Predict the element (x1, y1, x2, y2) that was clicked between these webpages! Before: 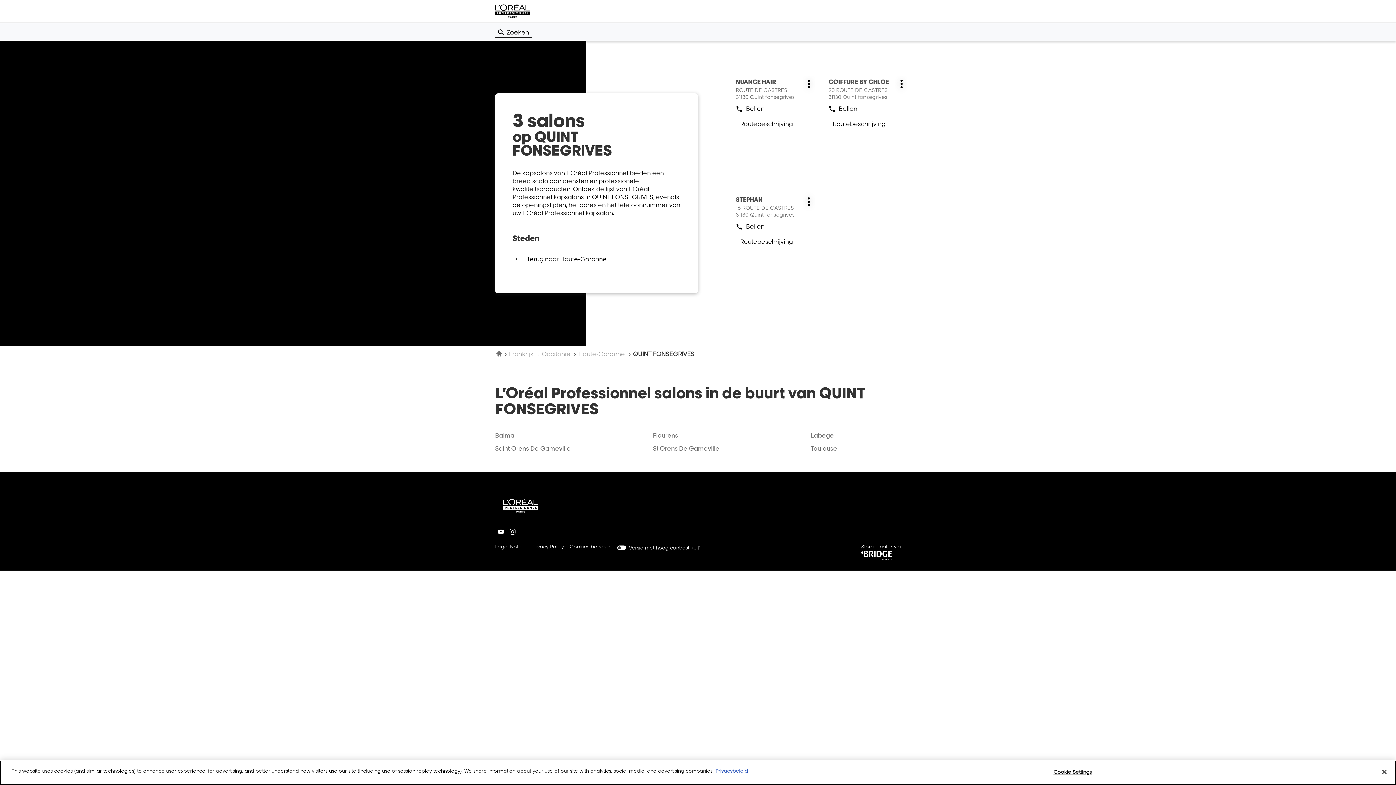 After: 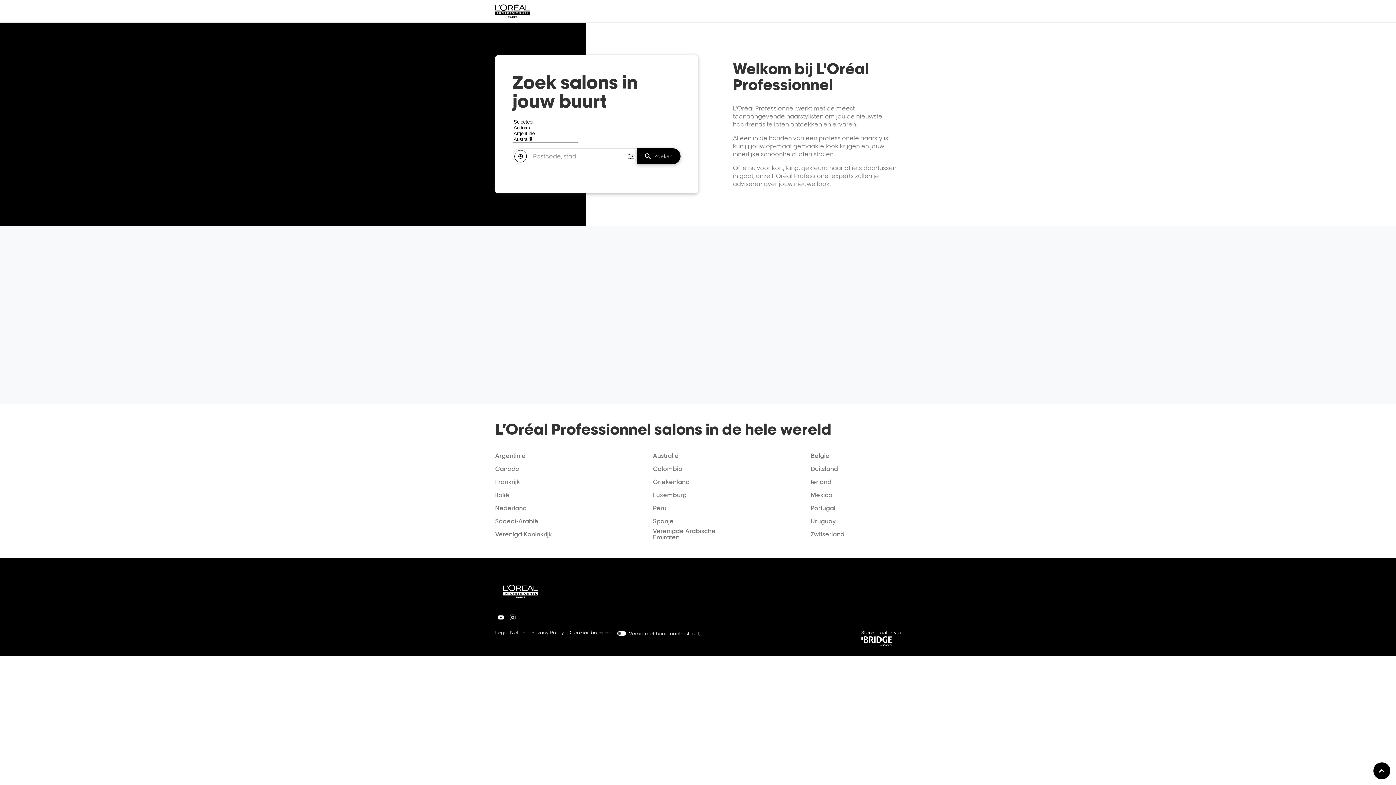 Action: bbox: (495, 489, 590, 526)